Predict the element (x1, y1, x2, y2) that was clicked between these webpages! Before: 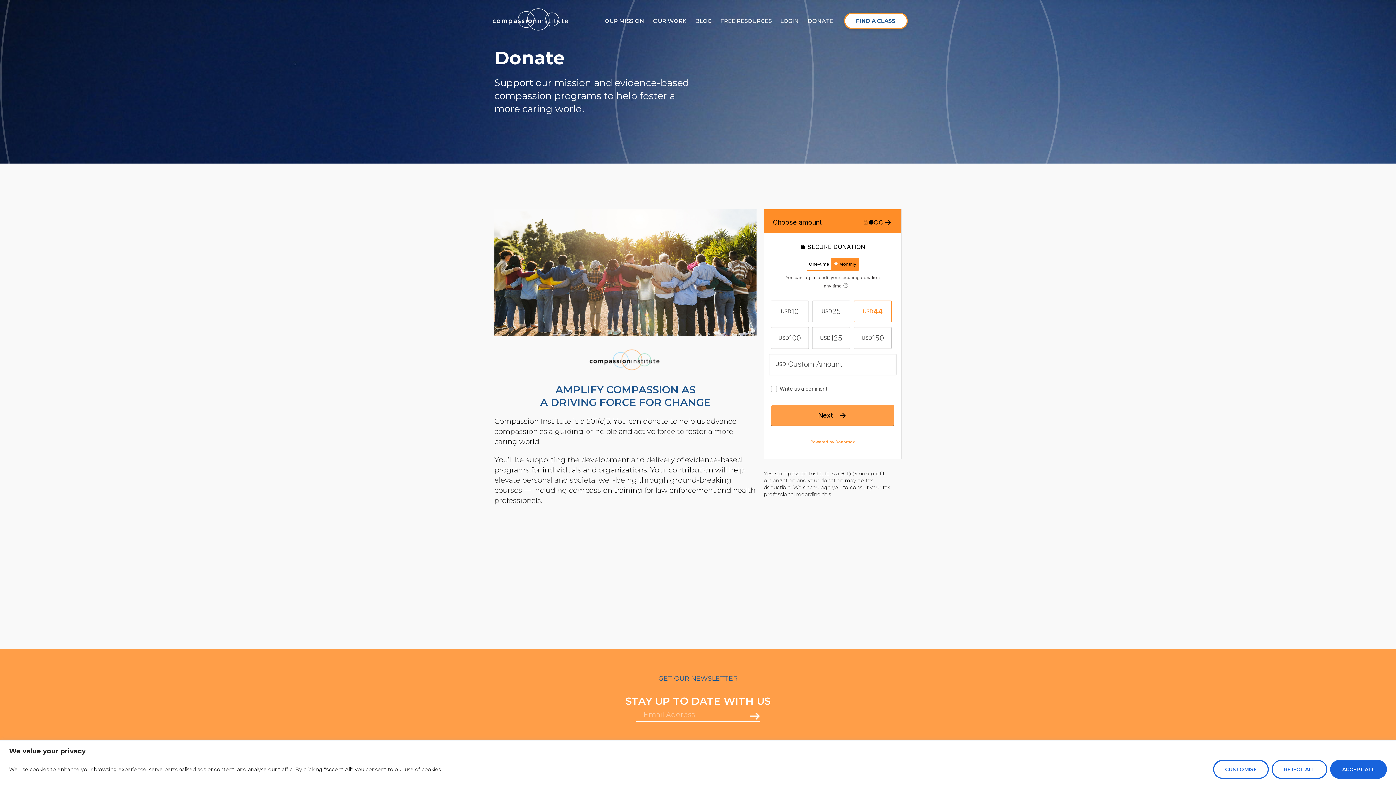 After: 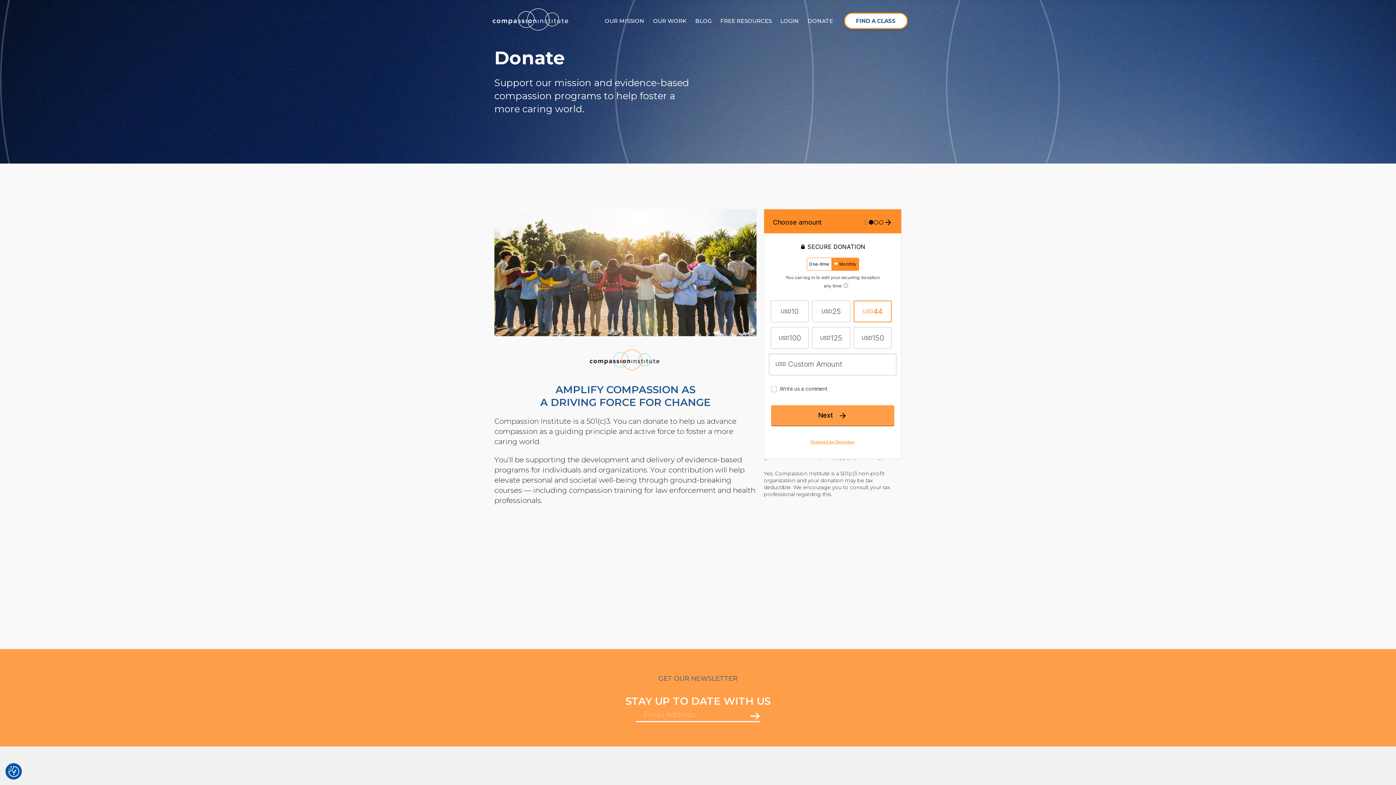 Action: bbox: (1330, 760, 1387, 779) label: Accept All